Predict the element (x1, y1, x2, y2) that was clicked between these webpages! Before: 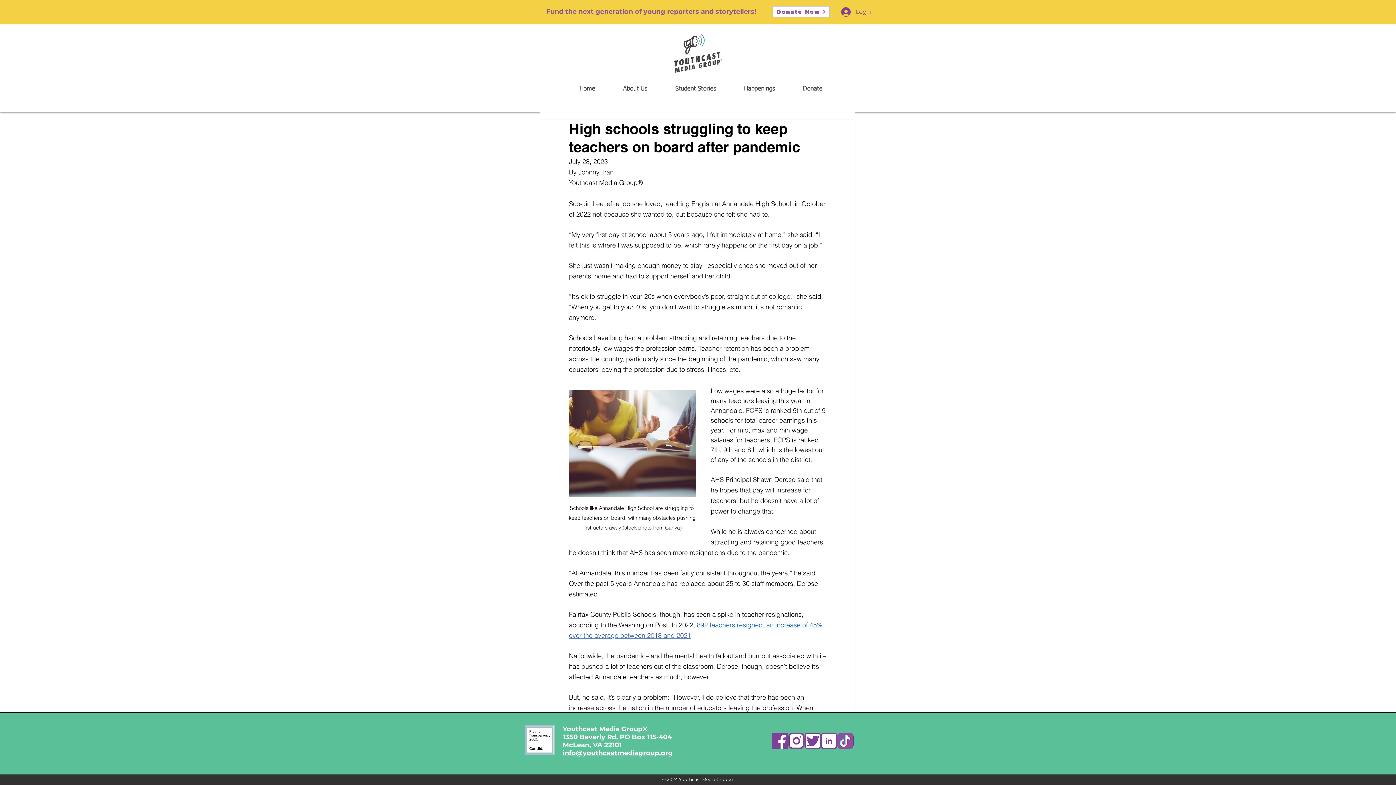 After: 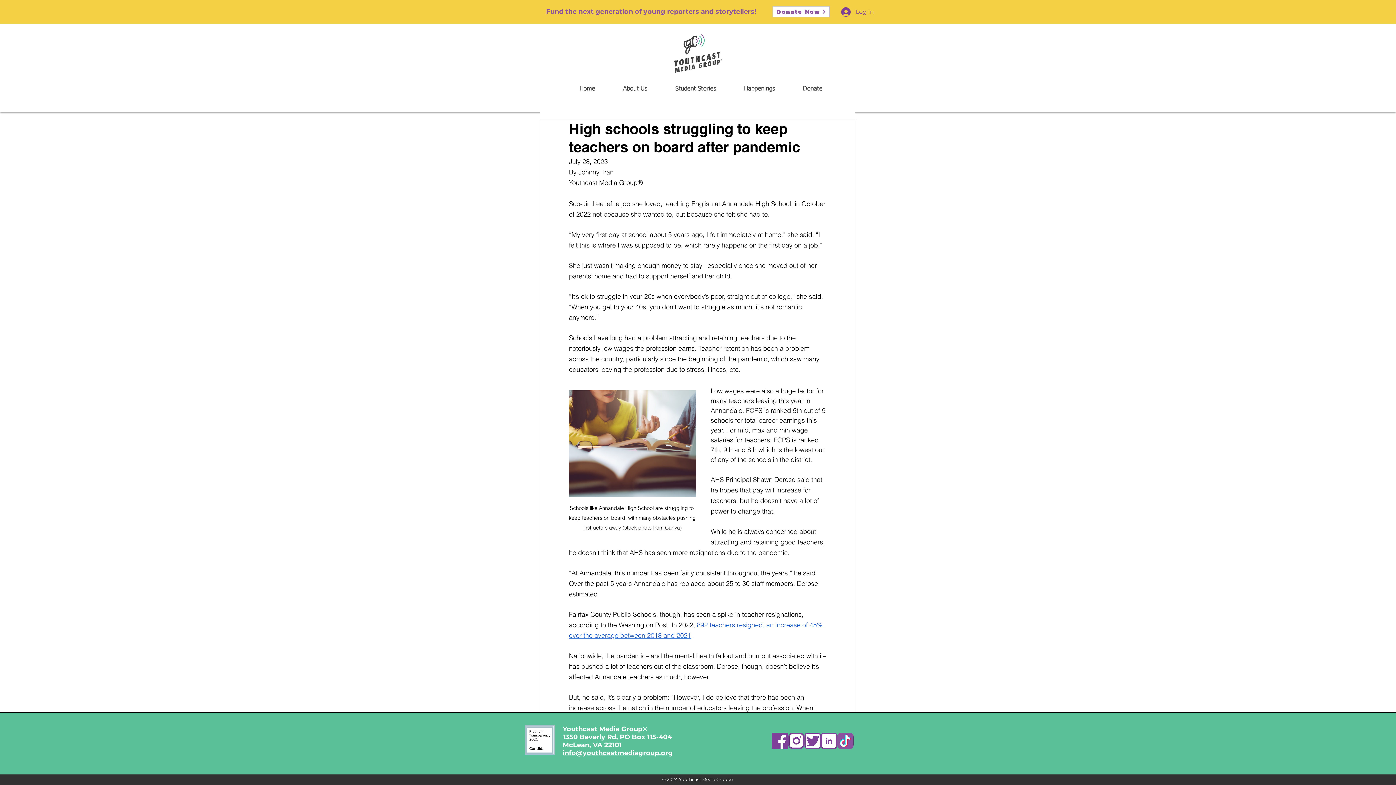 Action: bbox: (562, 749, 673, 757) label: info@youthcastmediagroup.org